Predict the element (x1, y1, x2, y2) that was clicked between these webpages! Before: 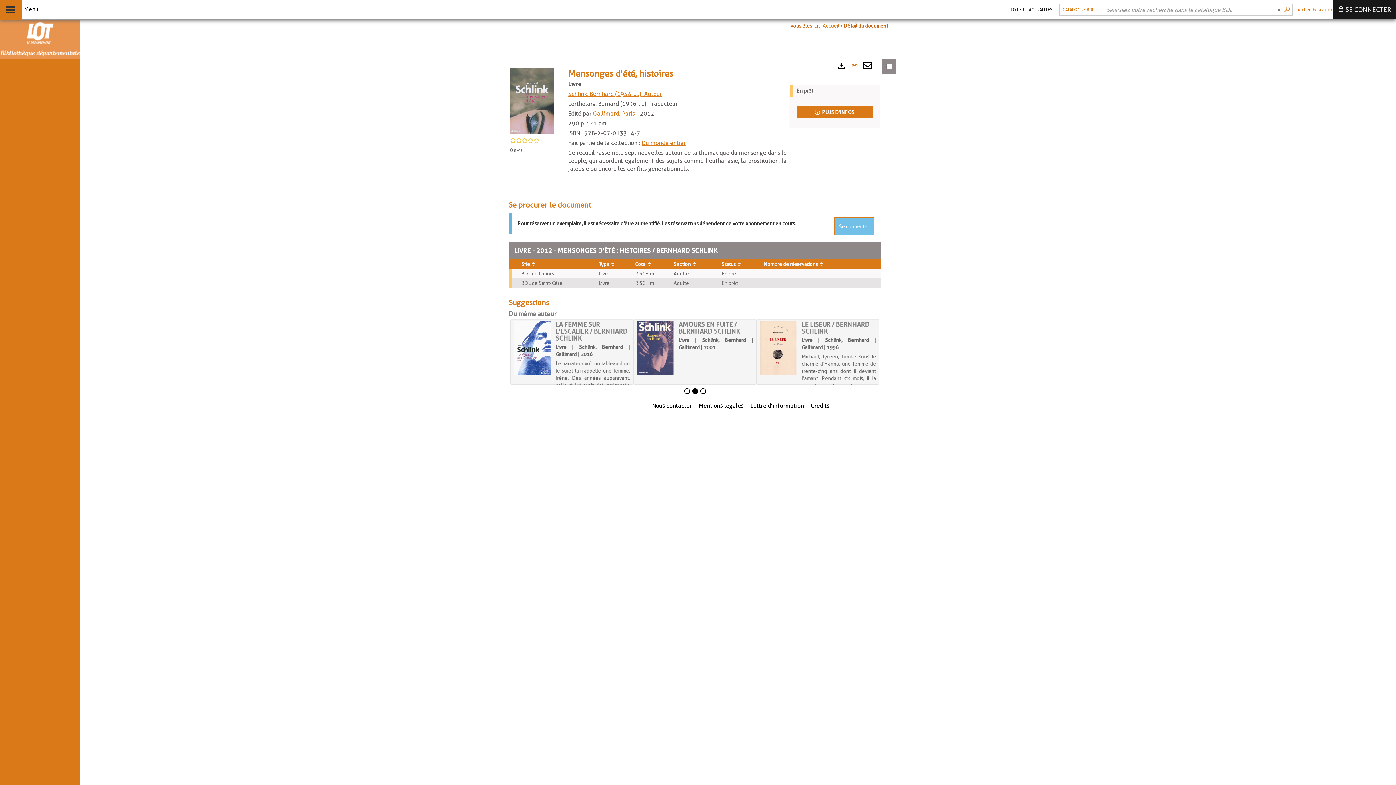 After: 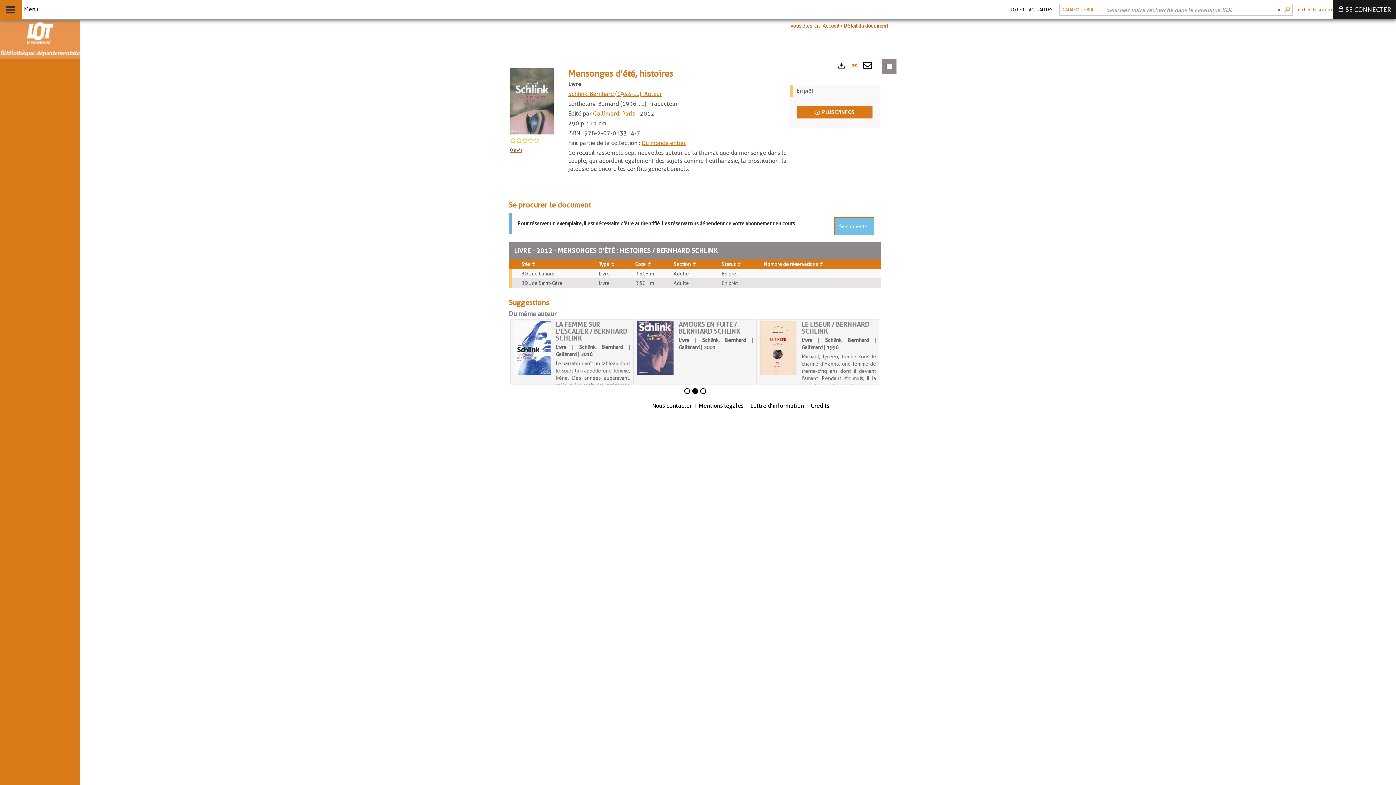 Action: label: 0 avis bbox: (510, 146, 553, 153)